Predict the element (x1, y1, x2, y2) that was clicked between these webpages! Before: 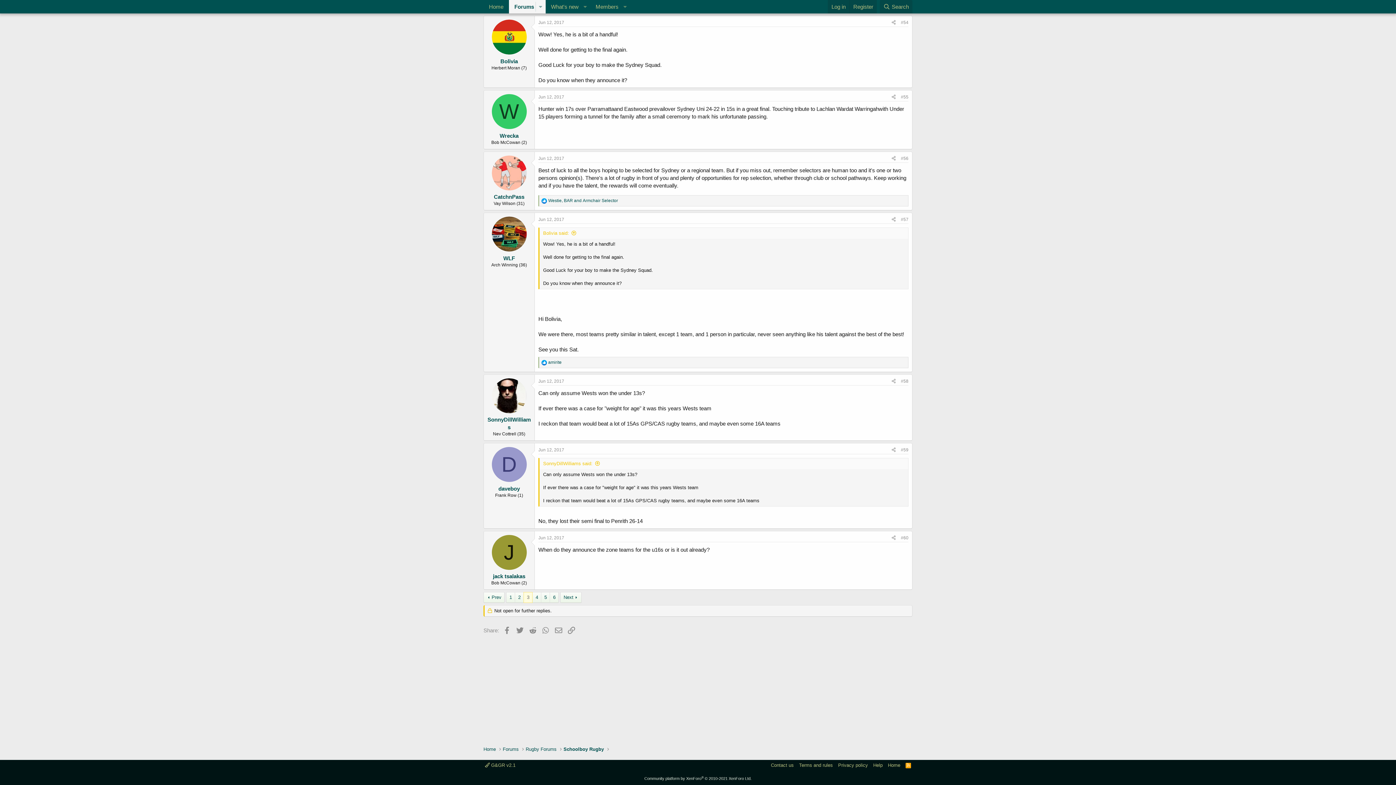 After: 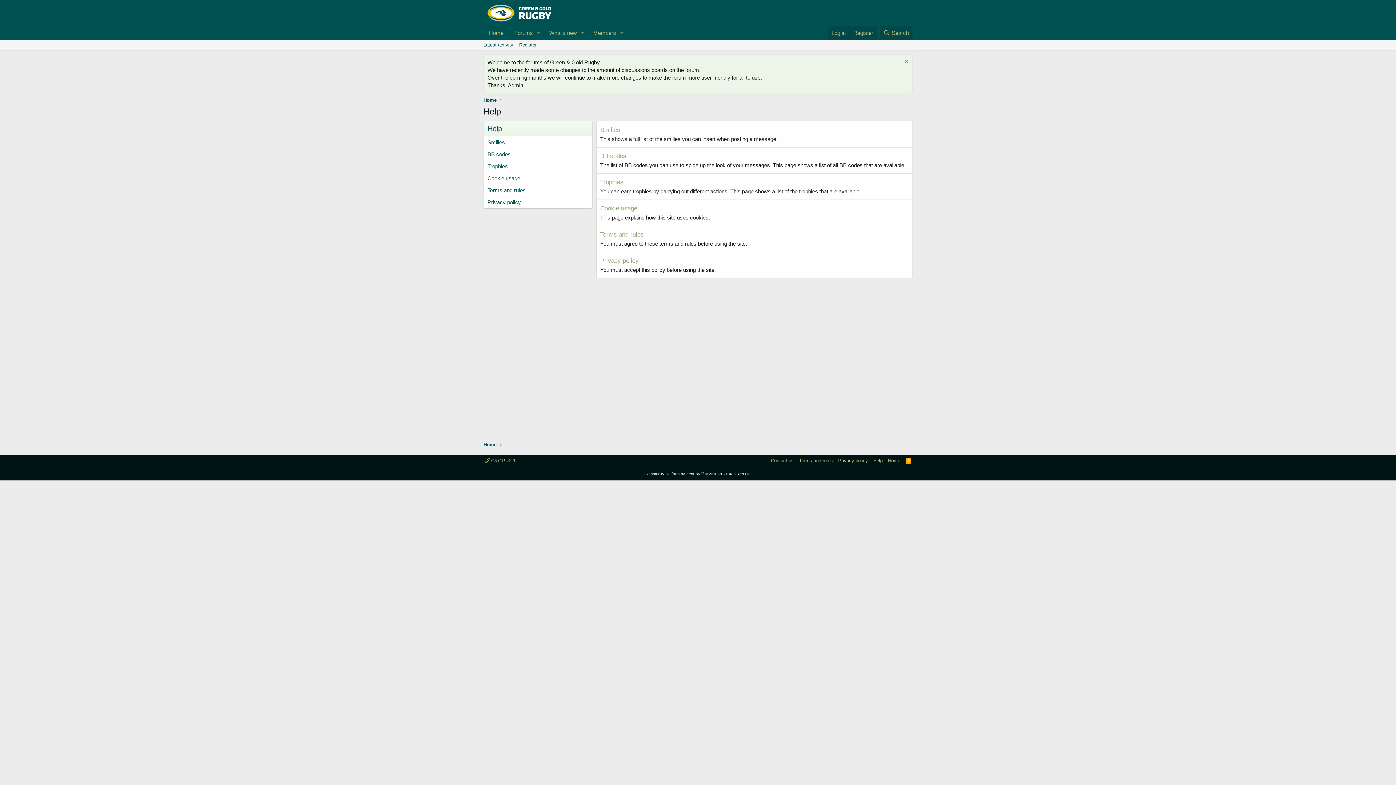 Action: bbox: (872, 762, 884, 769) label: Help